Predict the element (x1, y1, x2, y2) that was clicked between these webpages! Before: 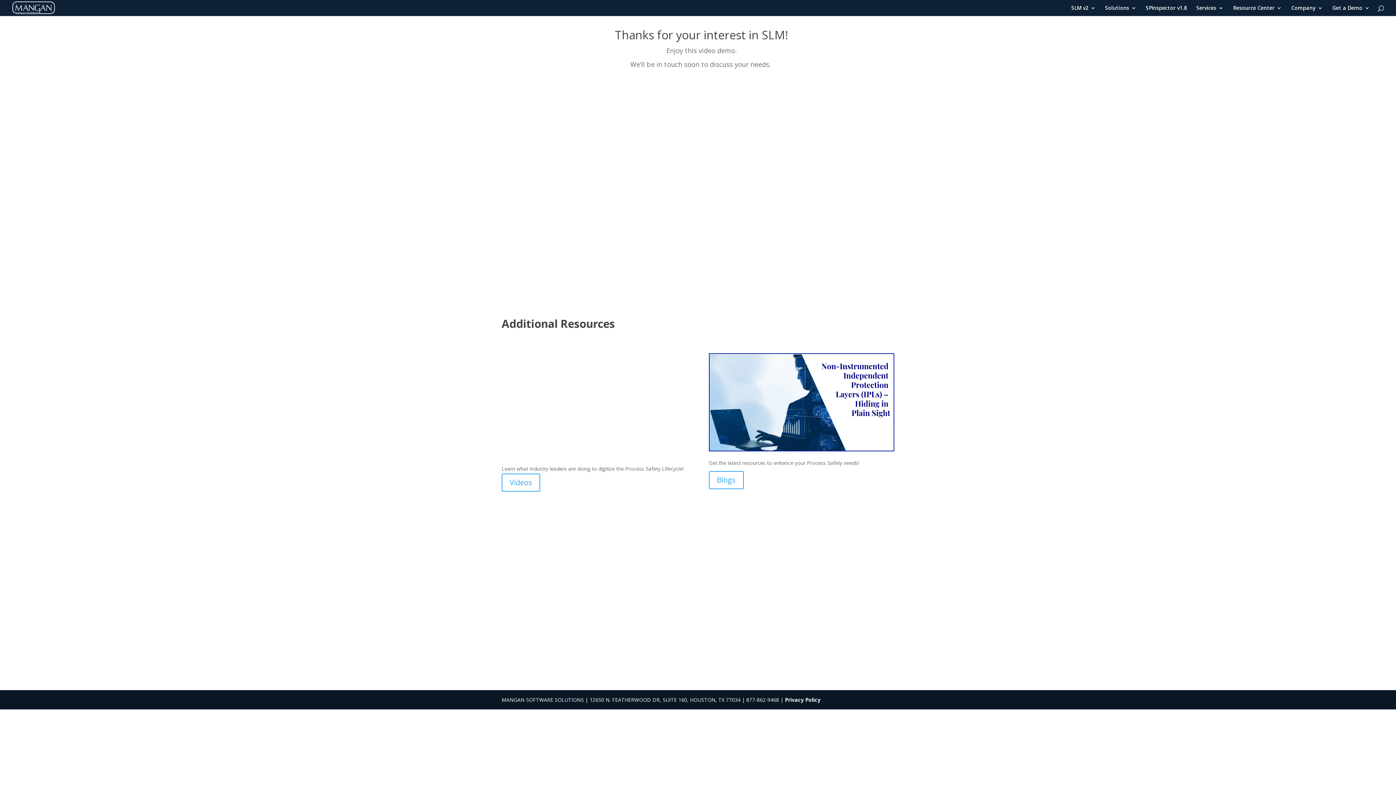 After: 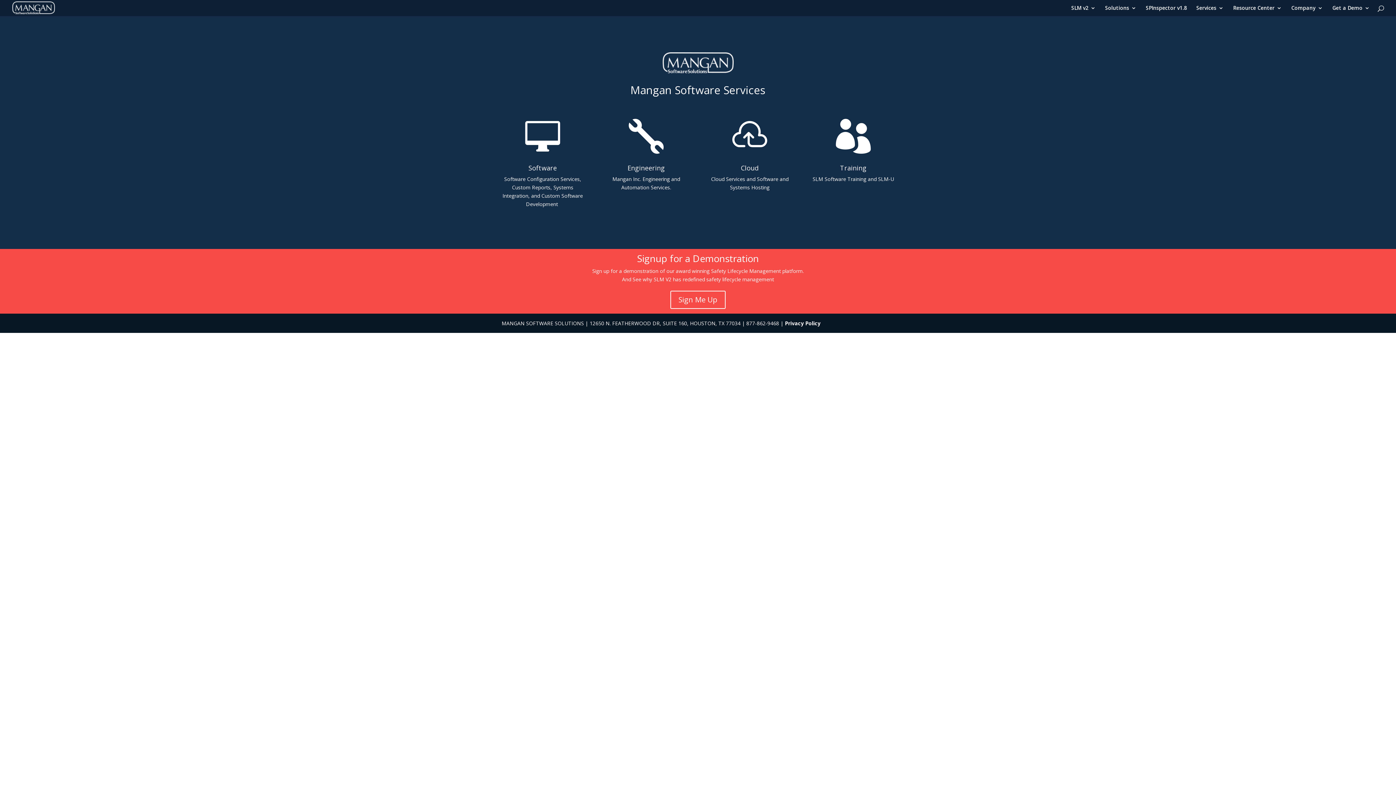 Action: bbox: (1196, 5, 1224, 16) label: Services